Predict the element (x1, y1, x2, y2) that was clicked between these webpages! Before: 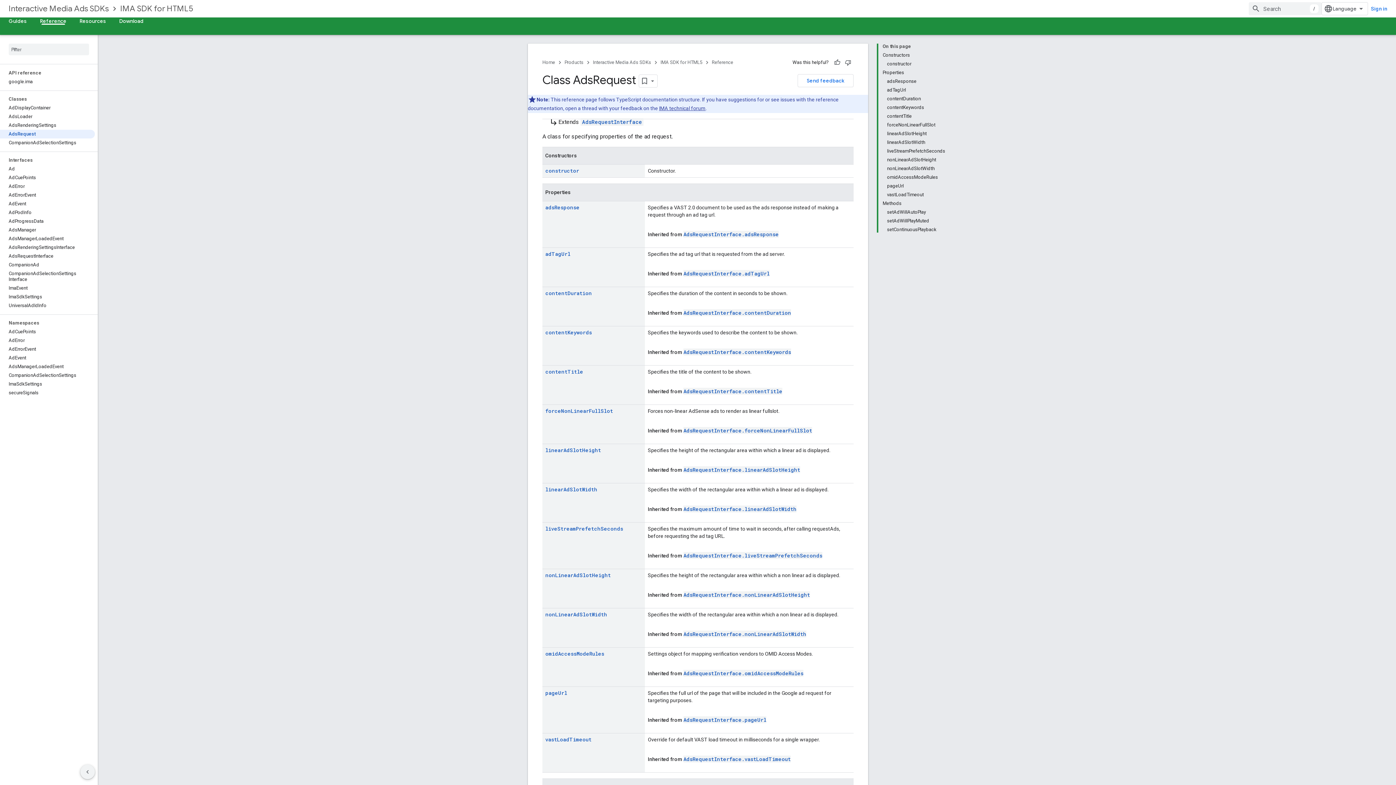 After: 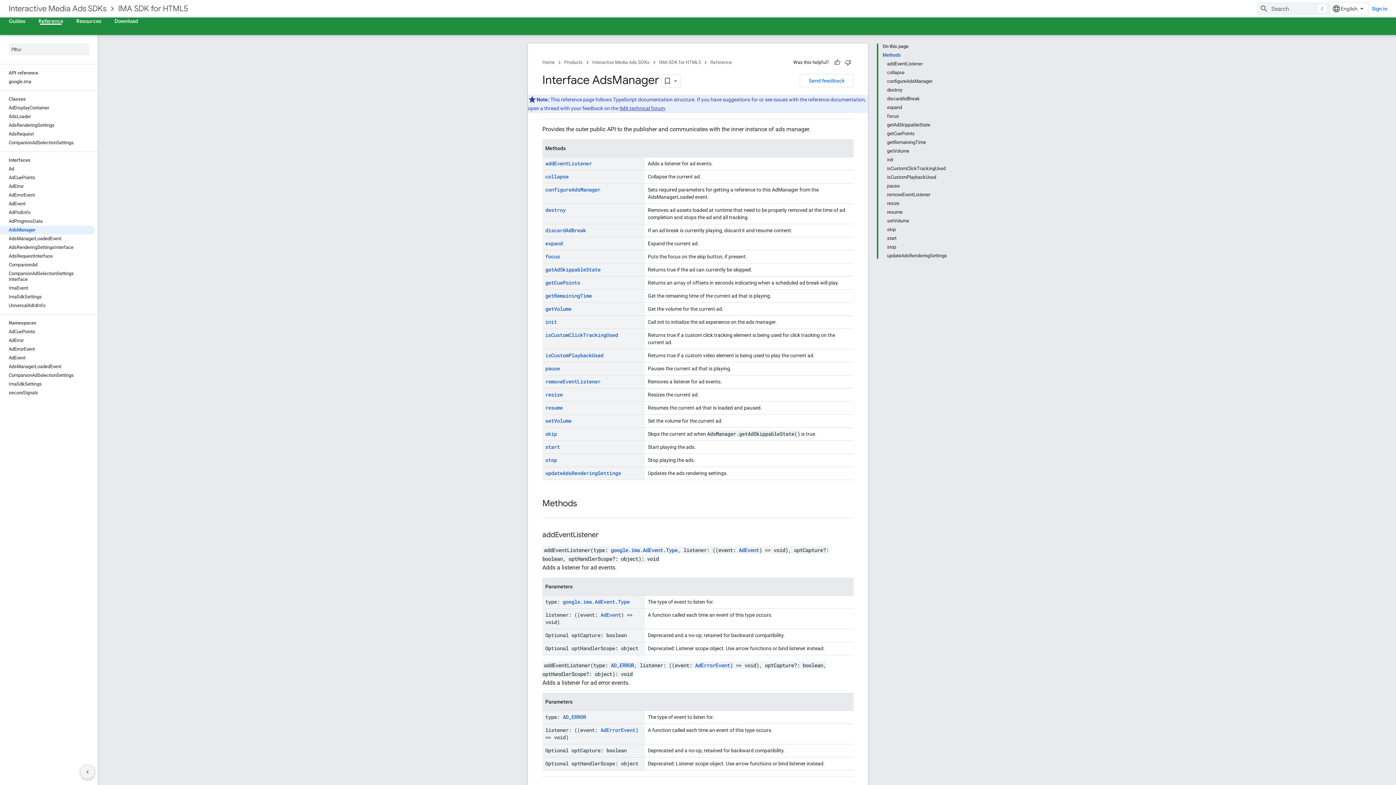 Action: bbox: (0, 225, 94, 234) label: AdsManager